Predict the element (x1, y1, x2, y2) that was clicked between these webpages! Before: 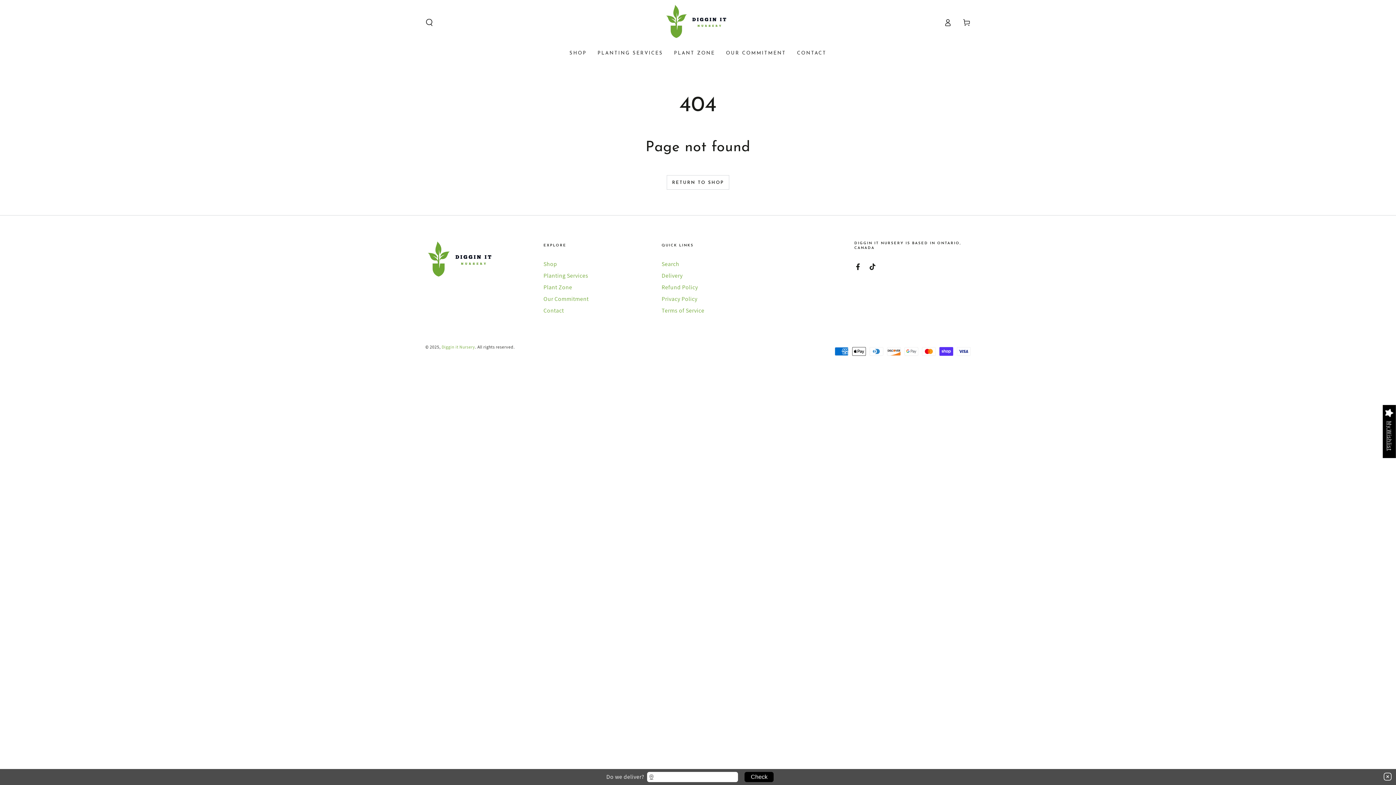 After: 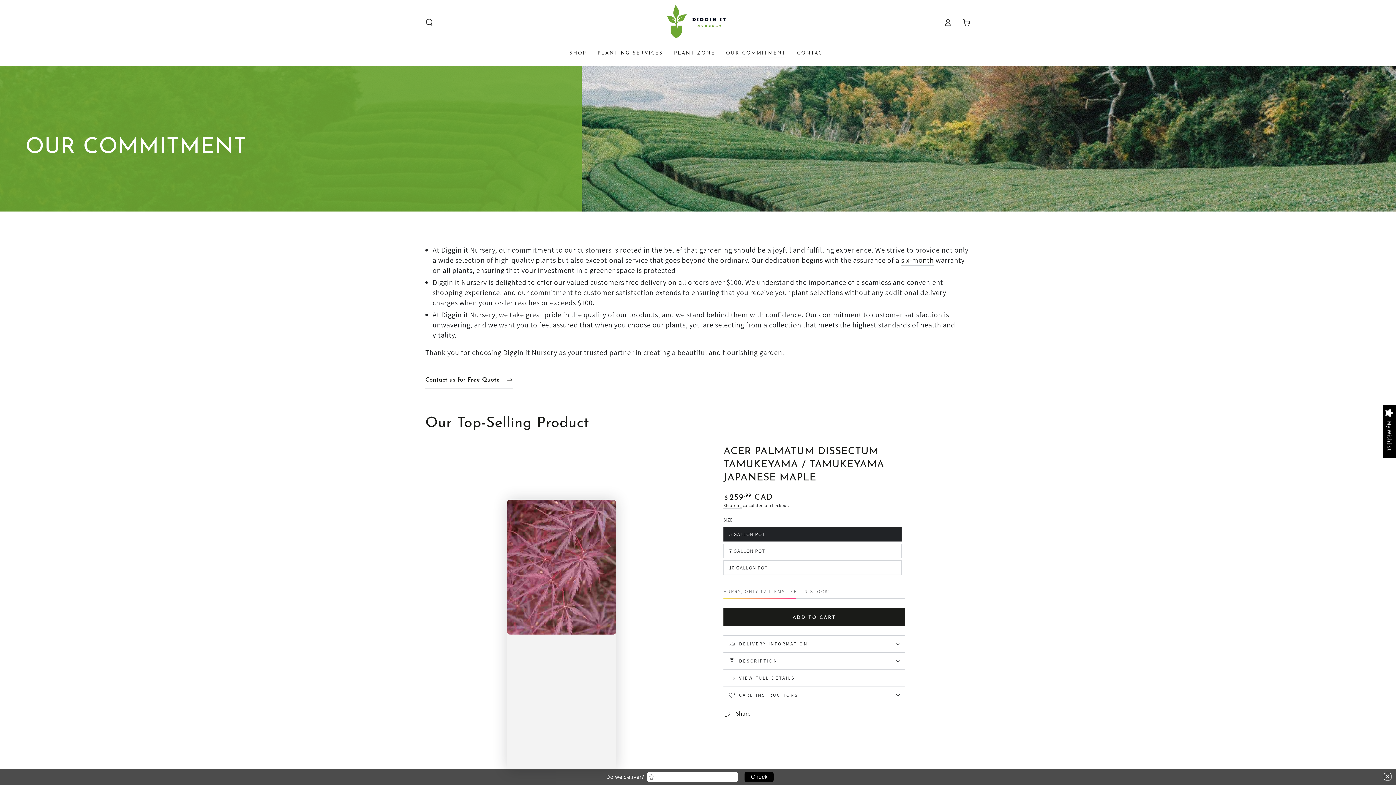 Action: label: Our Commitment bbox: (543, 295, 588, 302)